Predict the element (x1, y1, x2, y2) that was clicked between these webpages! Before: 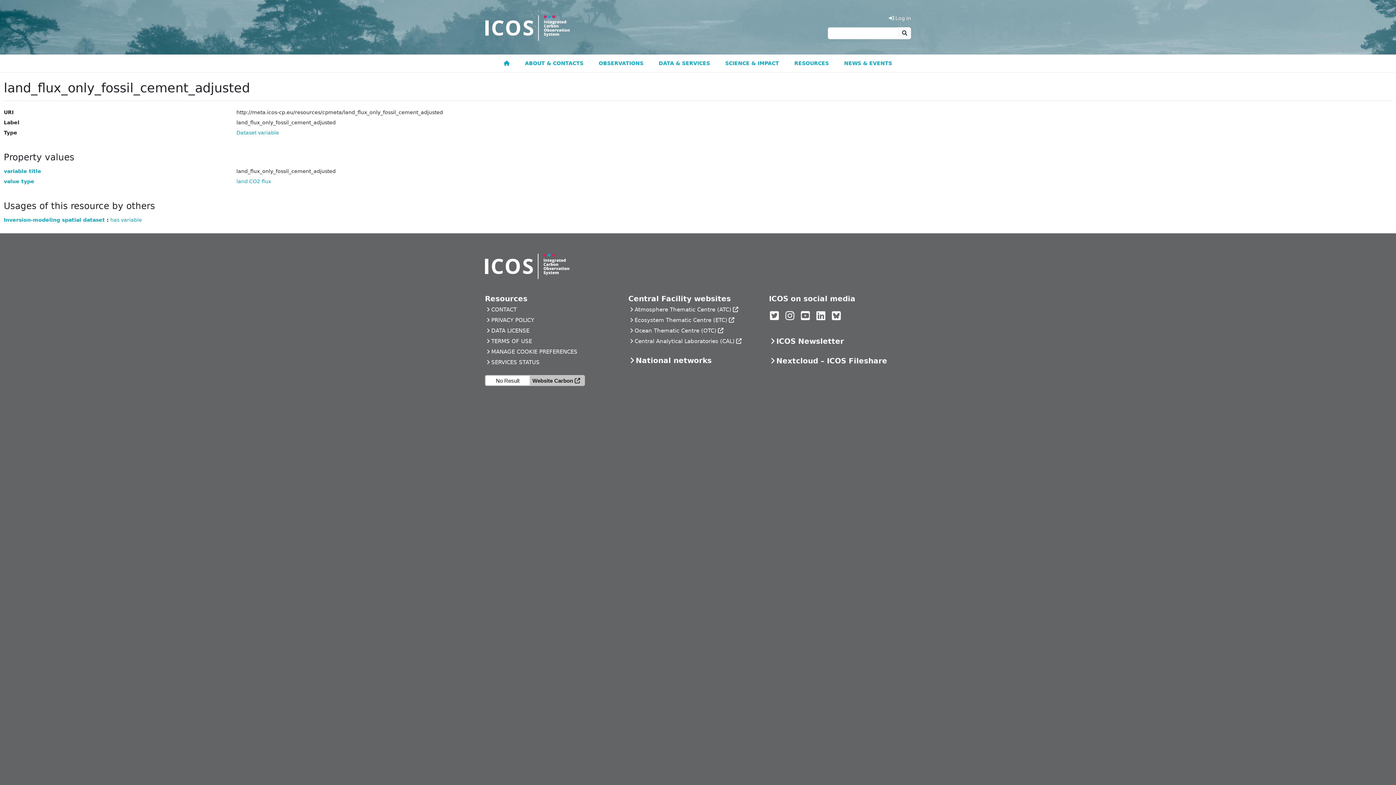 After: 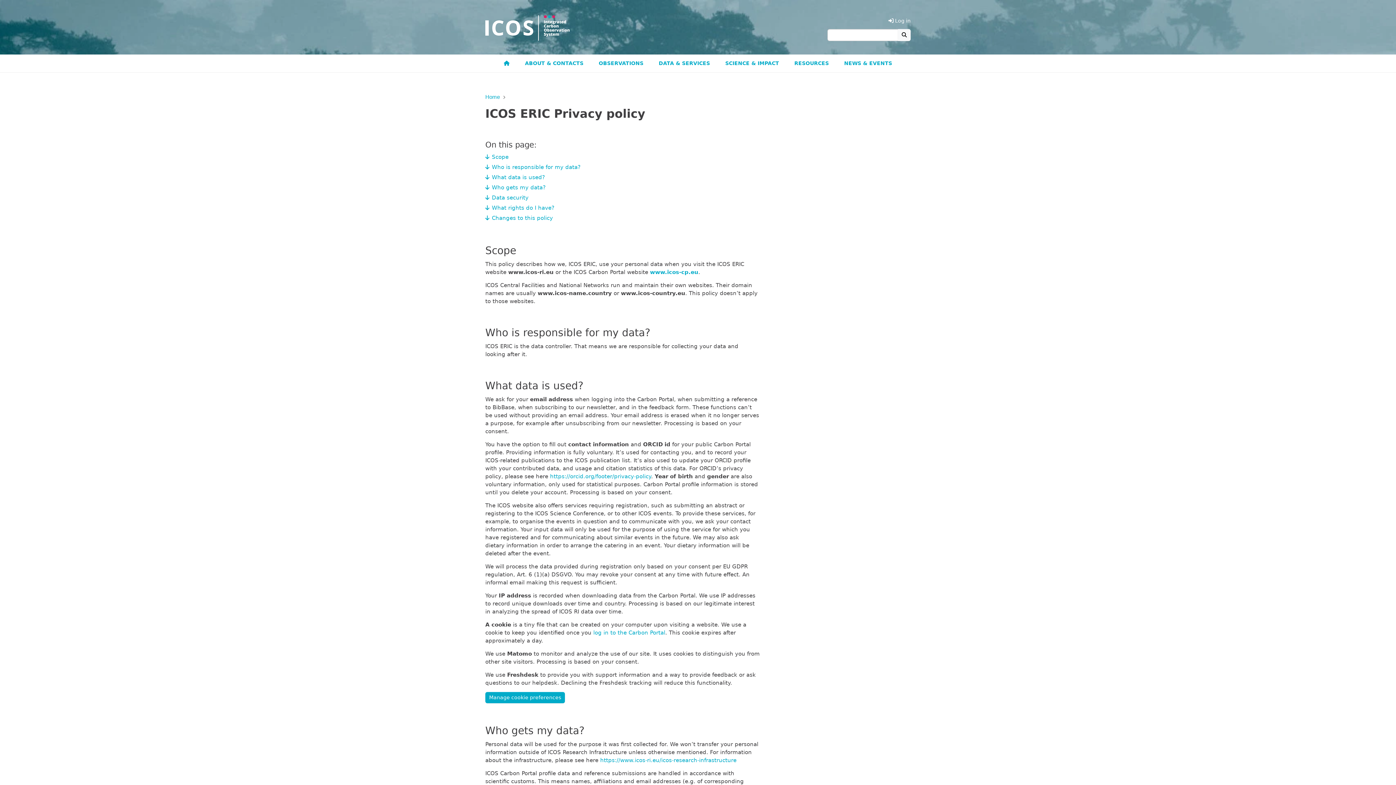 Action: bbox: (491, 317, 534, 323) label: PRIVACY POLICY